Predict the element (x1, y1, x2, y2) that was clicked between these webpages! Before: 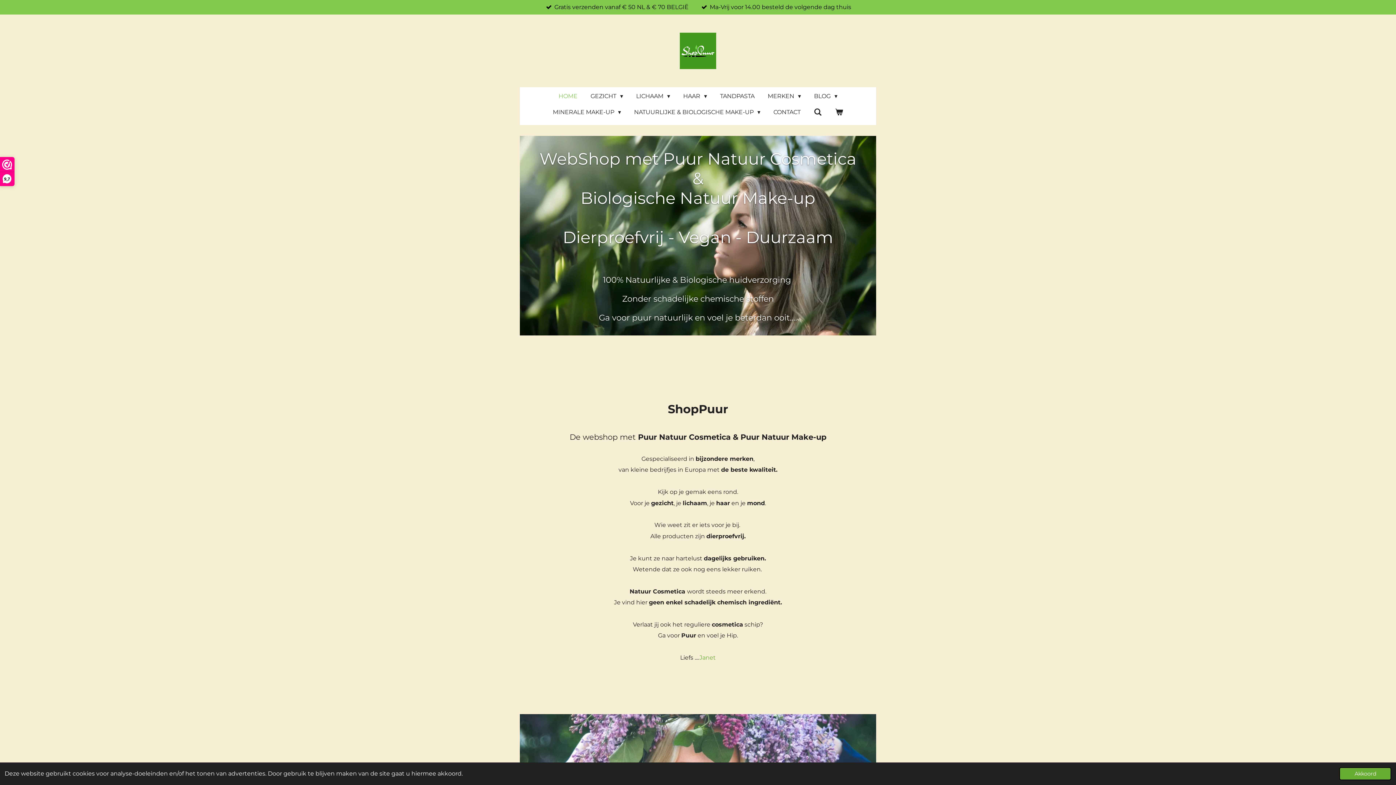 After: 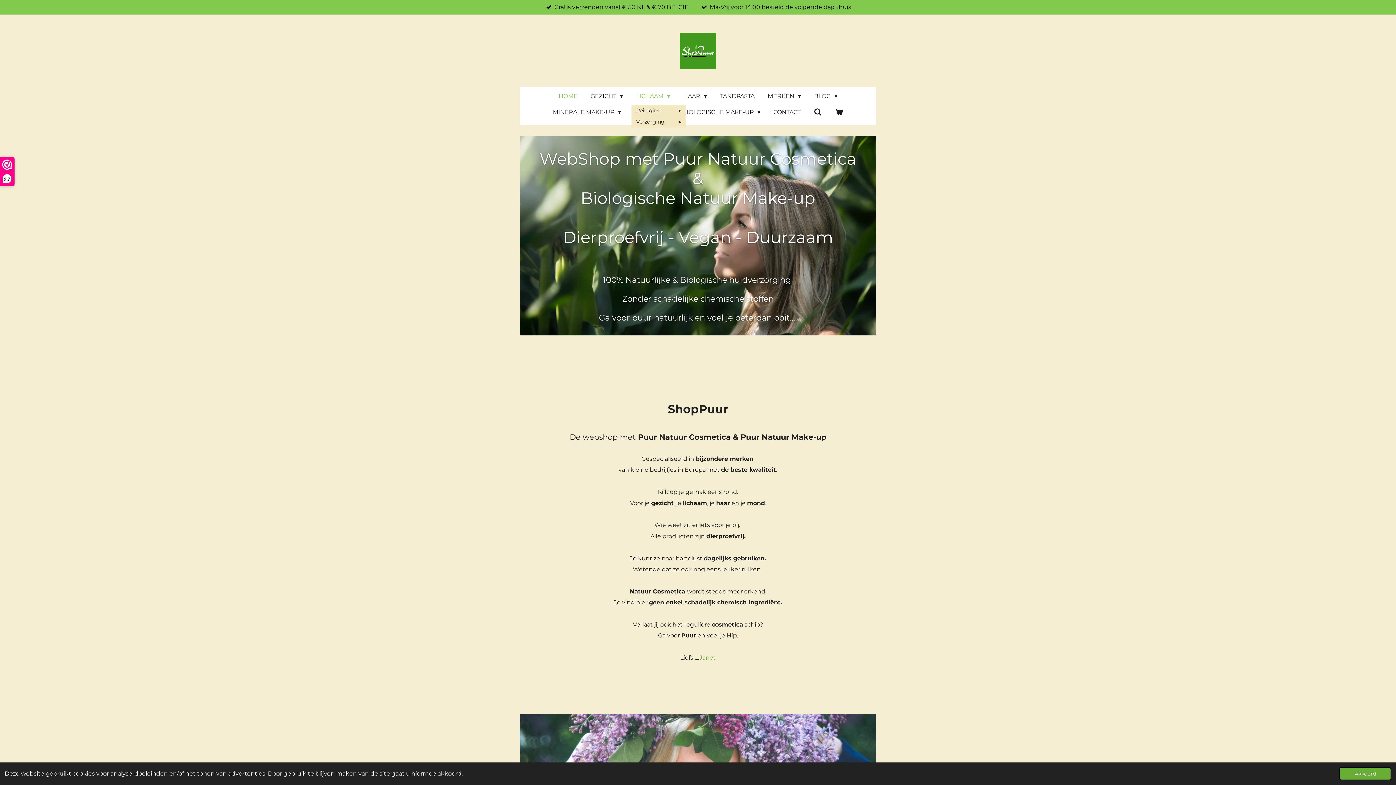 Action: label: LICHAAM  bbox: (631, 90, 675, 102)